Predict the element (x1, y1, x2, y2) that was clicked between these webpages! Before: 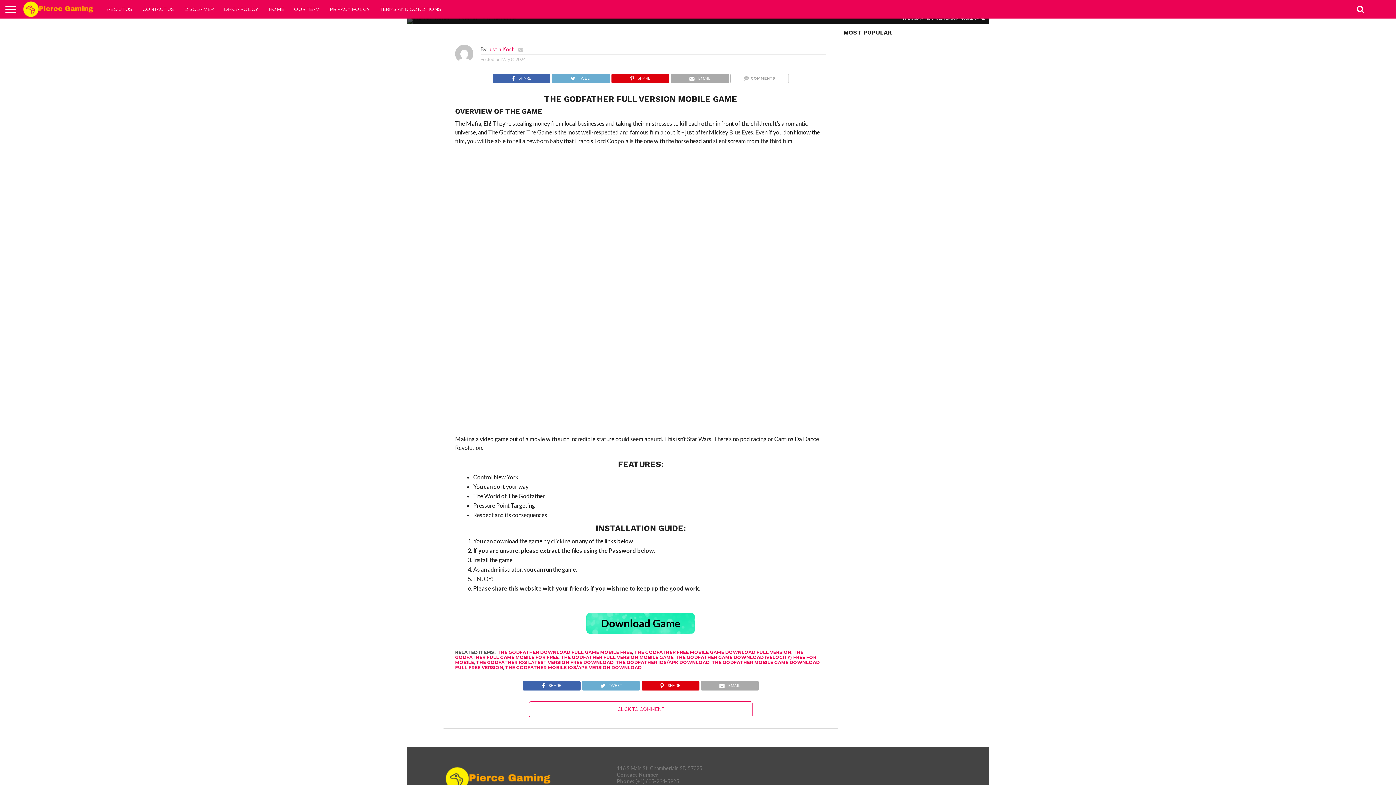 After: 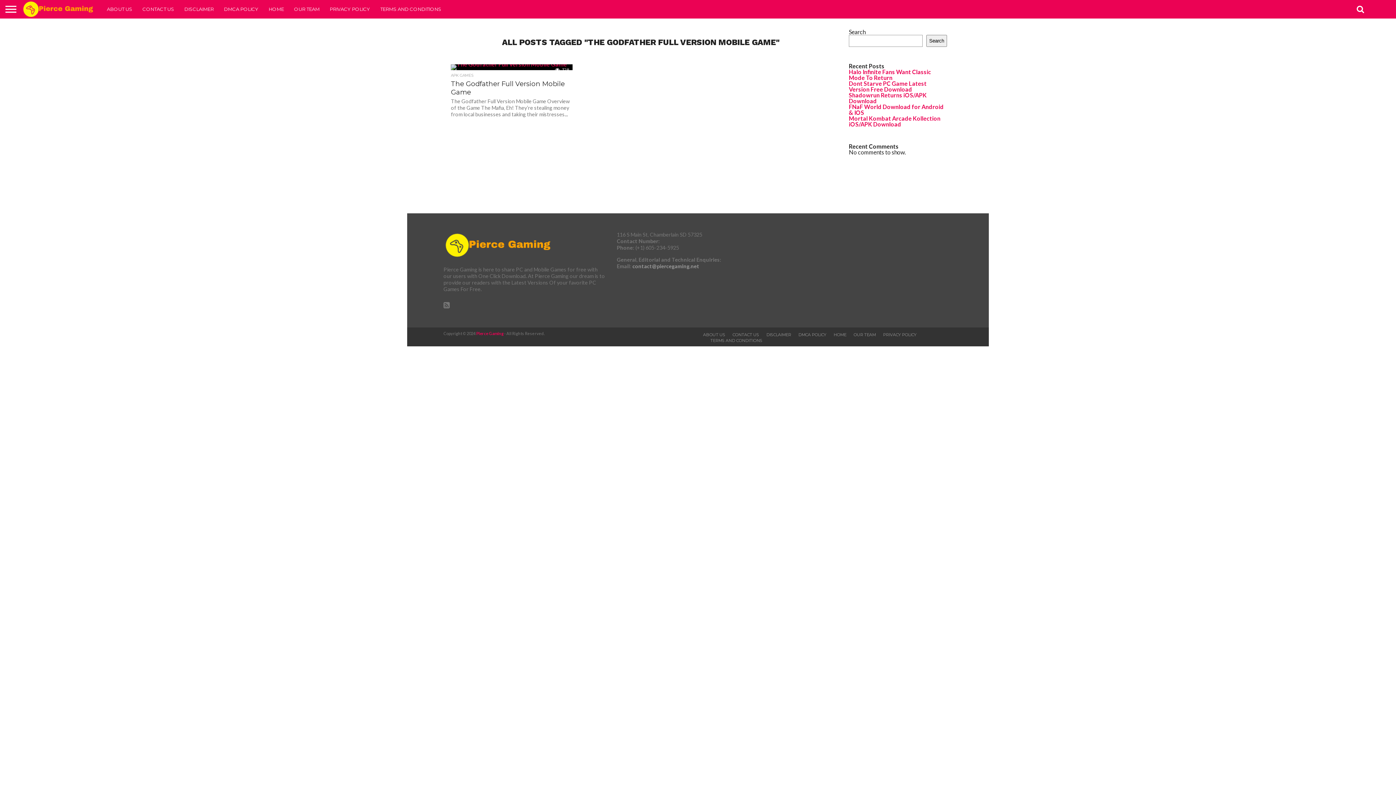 Action: bbox: (561, 654, 673, 660) label: THE GODFATHER FULL VERSION MOBILE GAME